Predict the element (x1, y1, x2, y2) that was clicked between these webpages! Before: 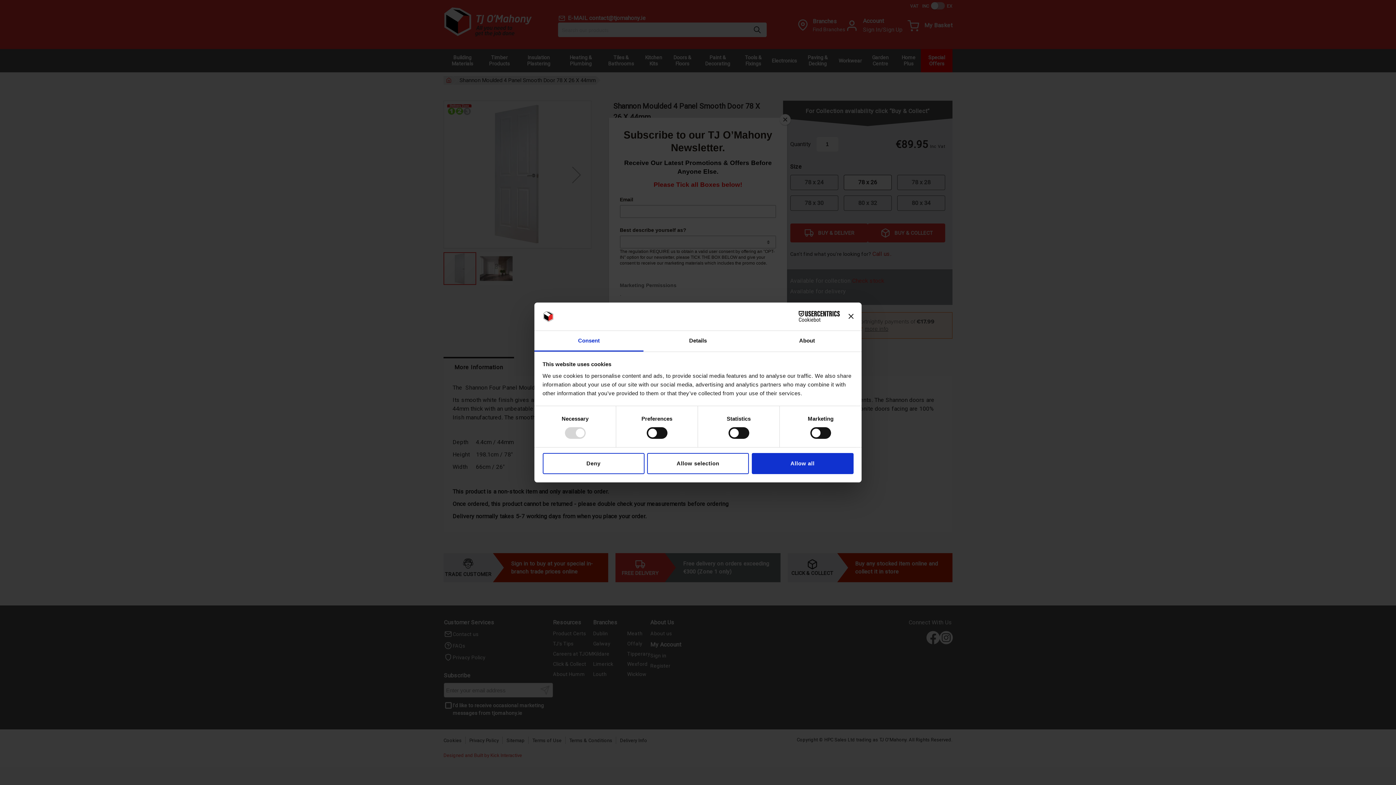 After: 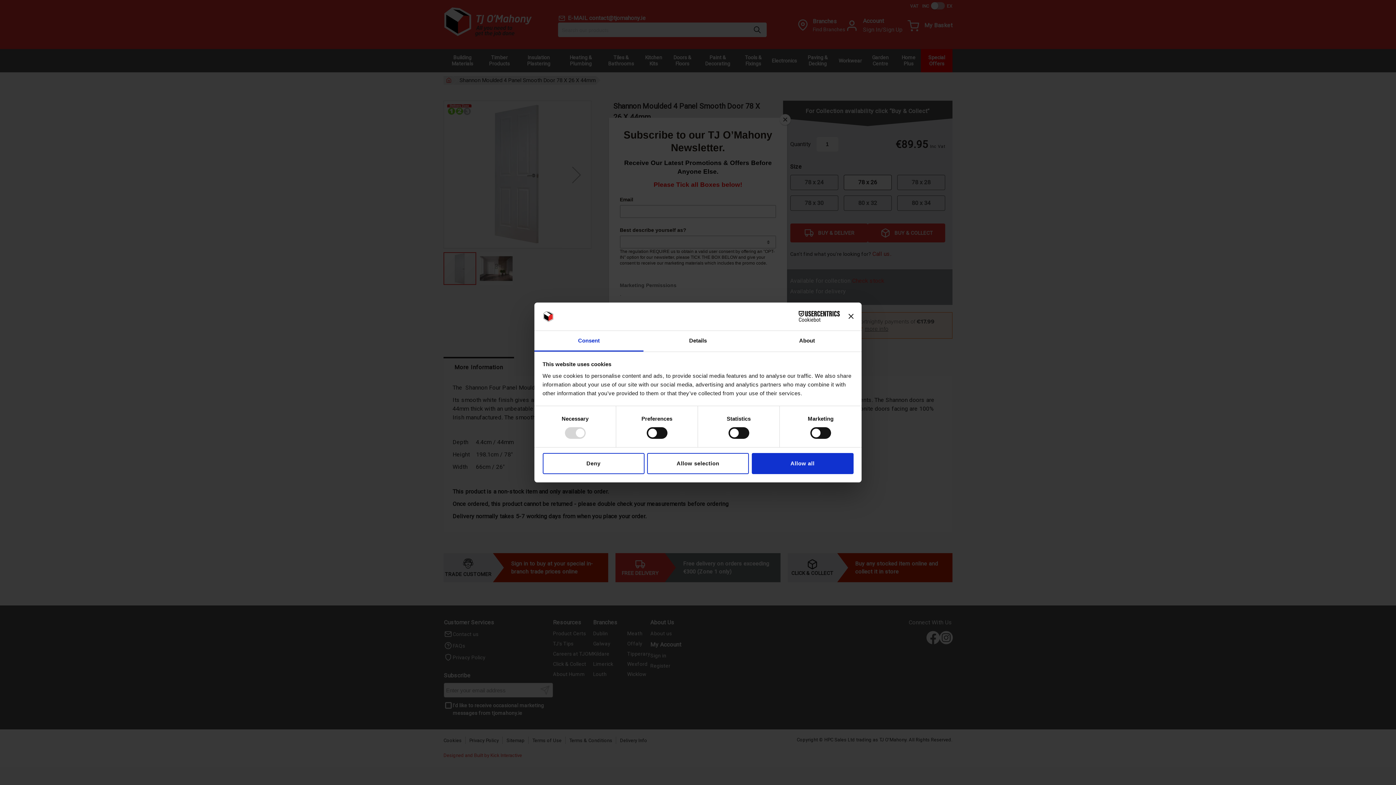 Action: label: Consent bbox: (534, 331, 643, 351)